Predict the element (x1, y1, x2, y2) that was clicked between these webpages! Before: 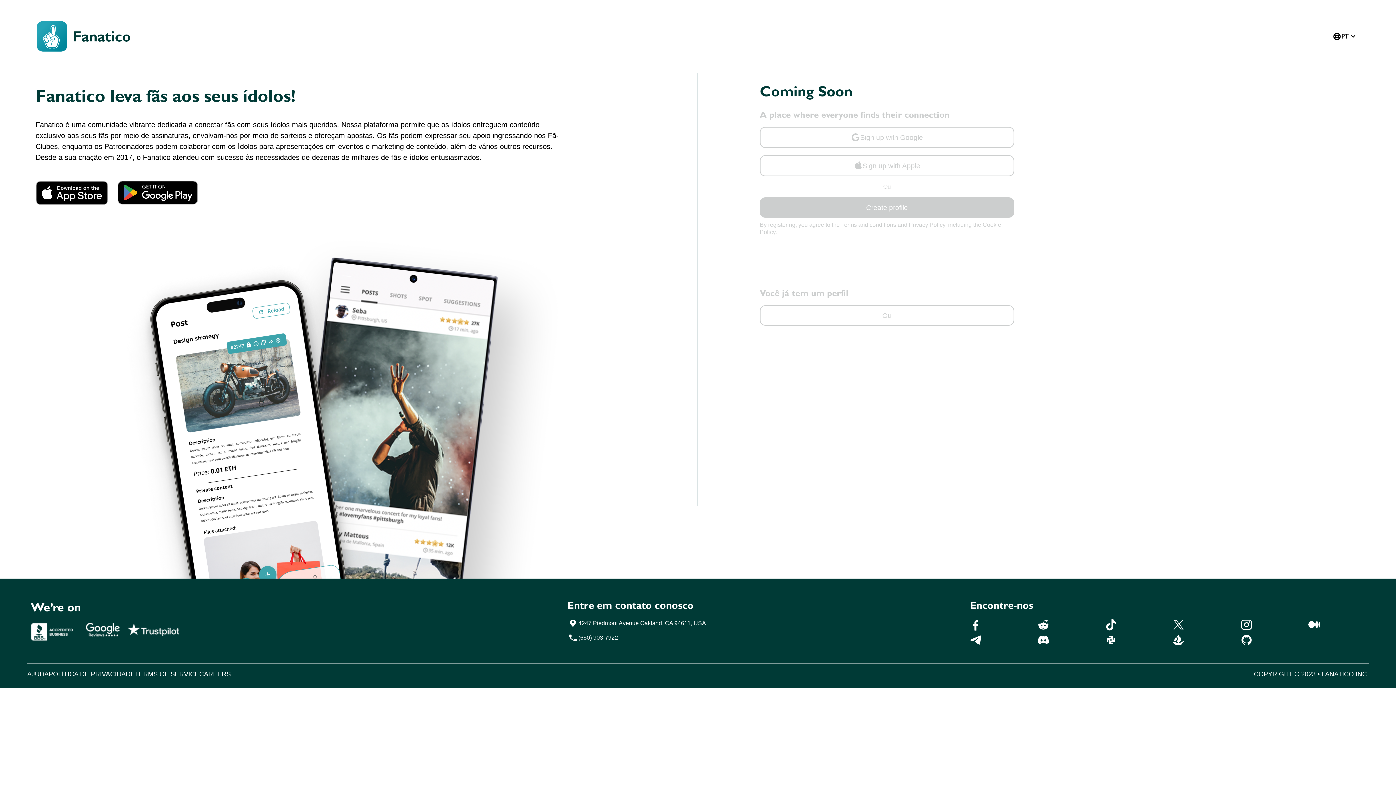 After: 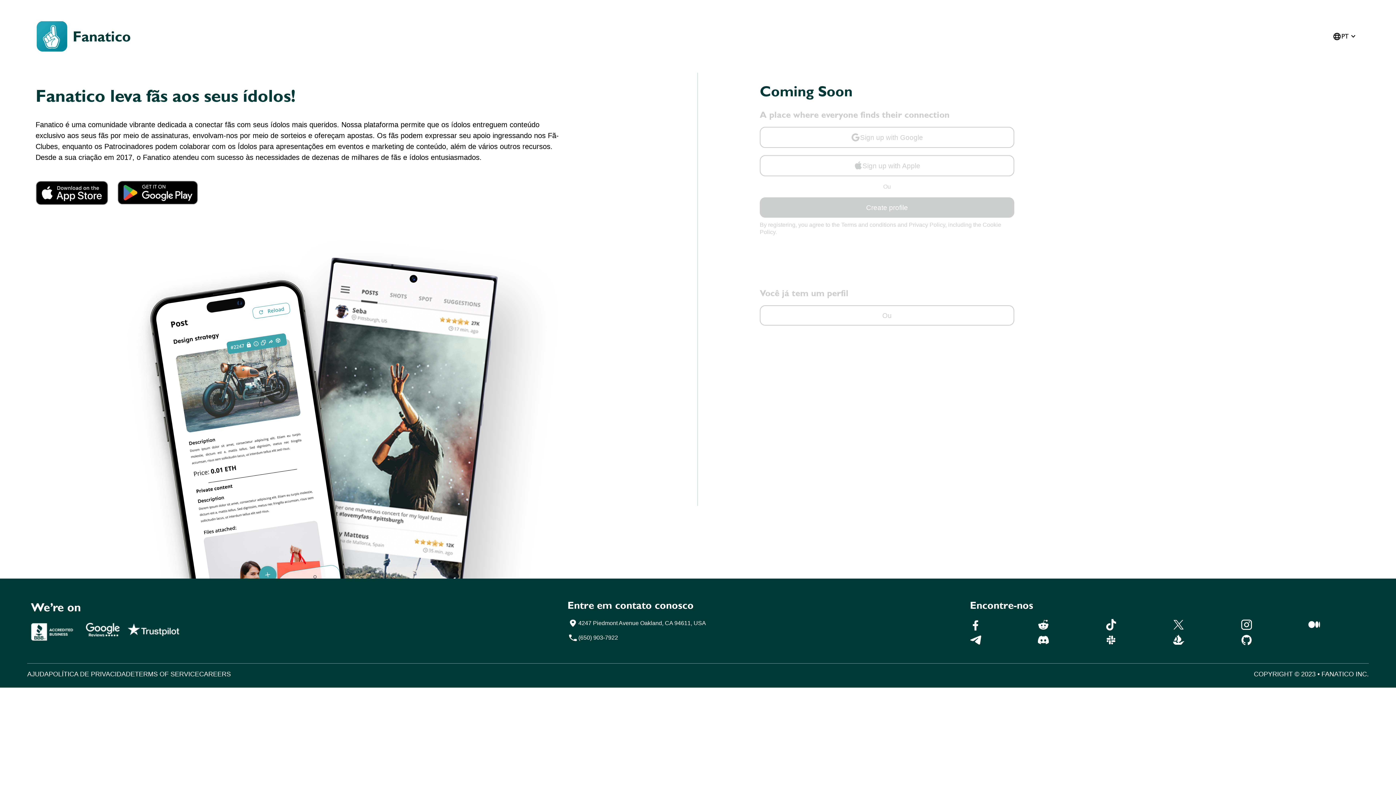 Action: bbox: (1173, 619, 1230, 630)